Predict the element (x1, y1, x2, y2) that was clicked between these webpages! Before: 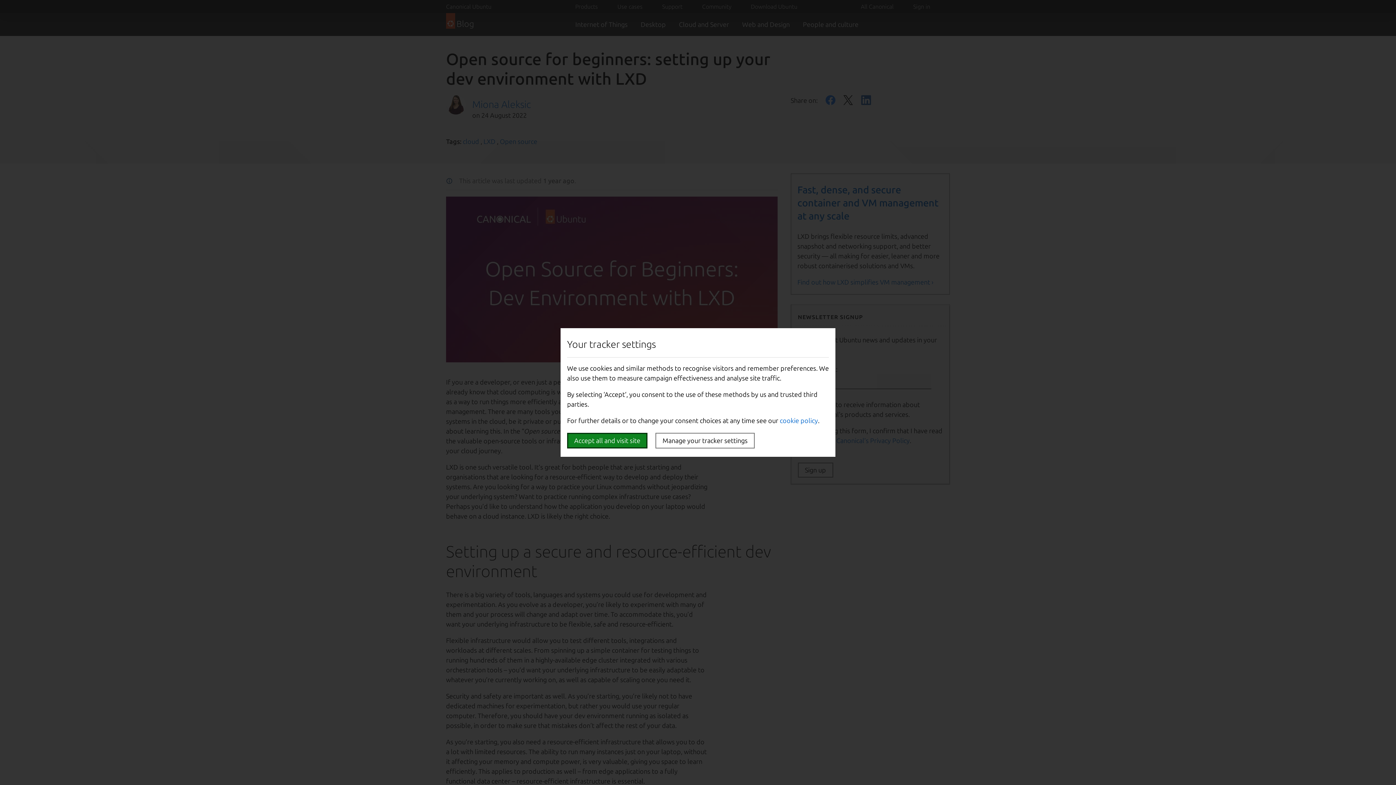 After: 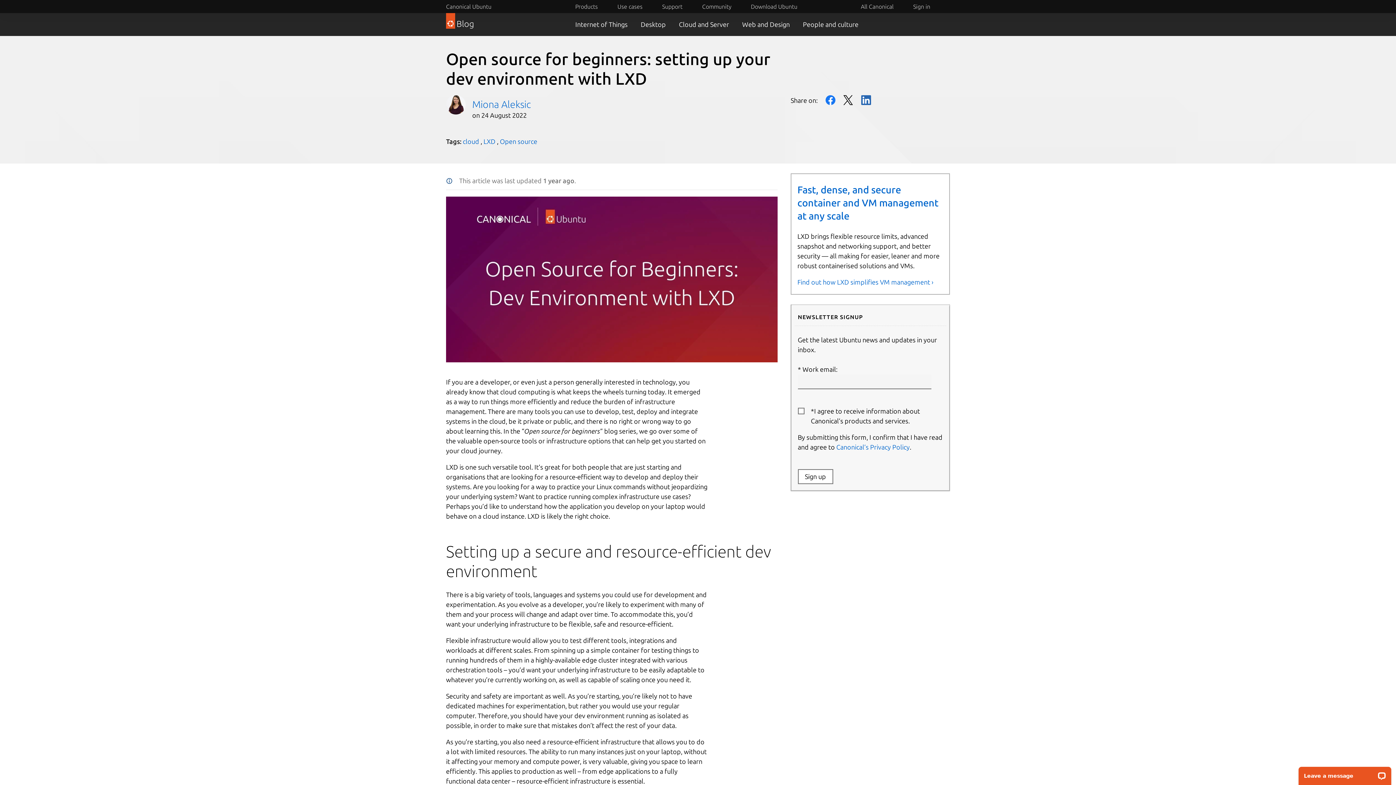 Action: bbox: (567, 433, 647, 448) label: Accept all and visit site